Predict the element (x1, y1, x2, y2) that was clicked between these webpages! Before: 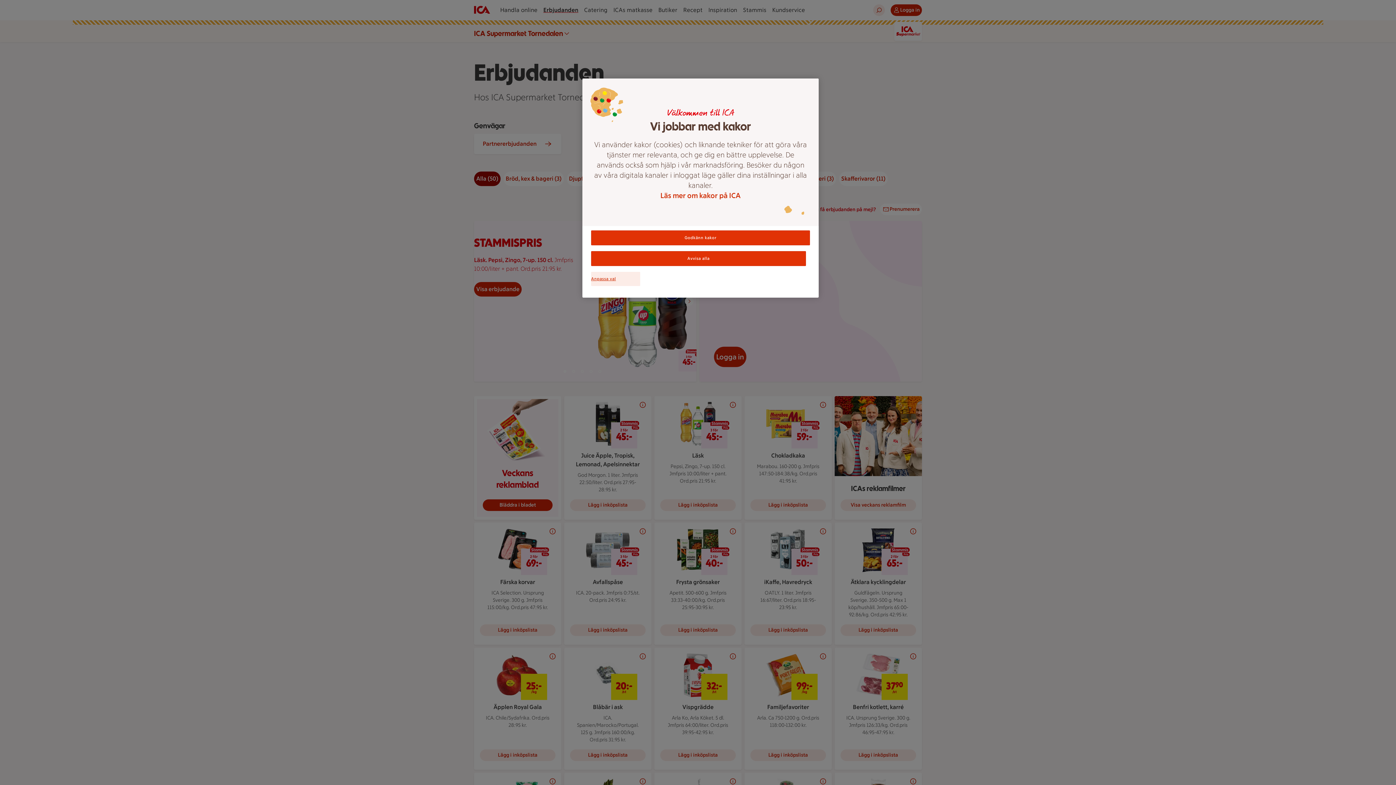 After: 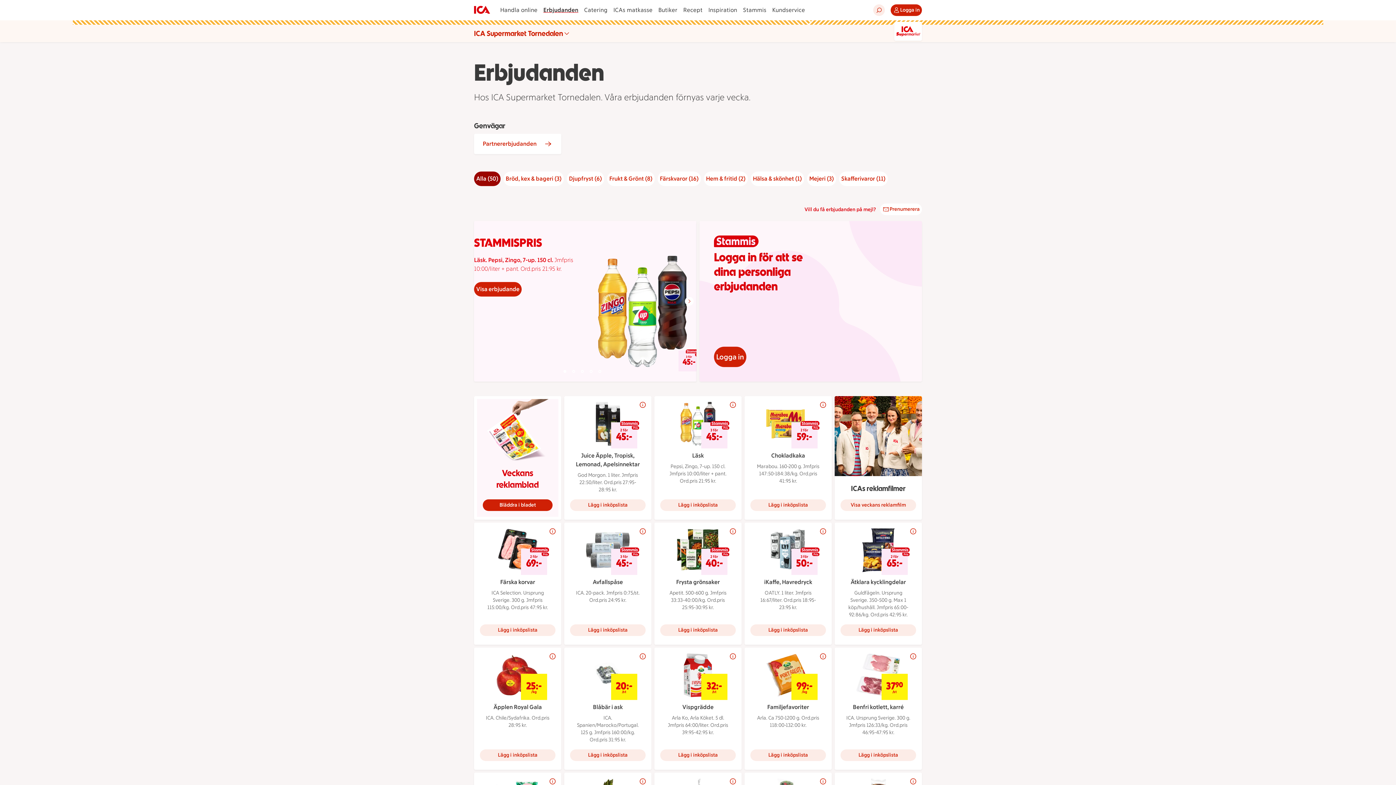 Action: bbox: (591, 251, 806, 266) label: Avvisa alla